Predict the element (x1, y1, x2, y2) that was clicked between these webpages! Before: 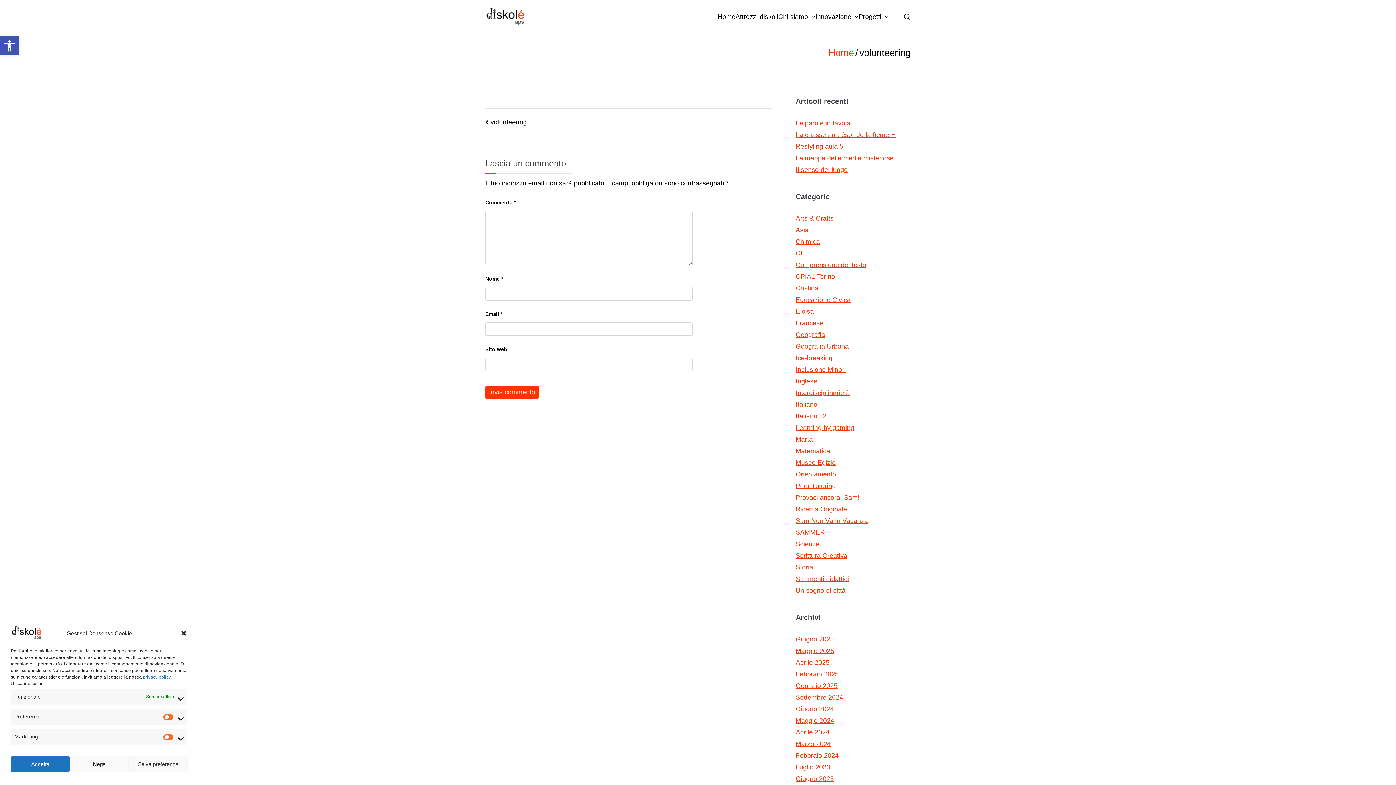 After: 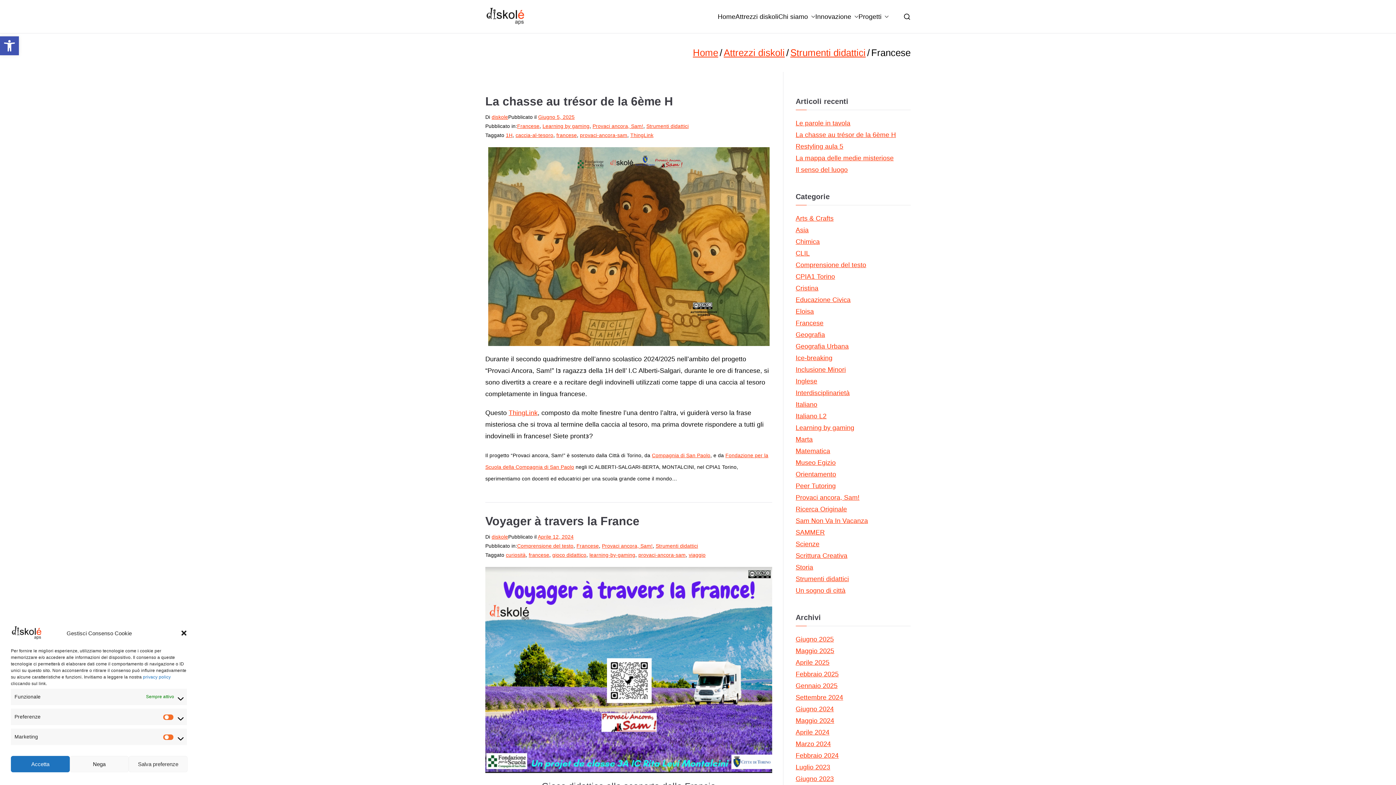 Action: bbox: (795, 317, 823, 328) label: Francese